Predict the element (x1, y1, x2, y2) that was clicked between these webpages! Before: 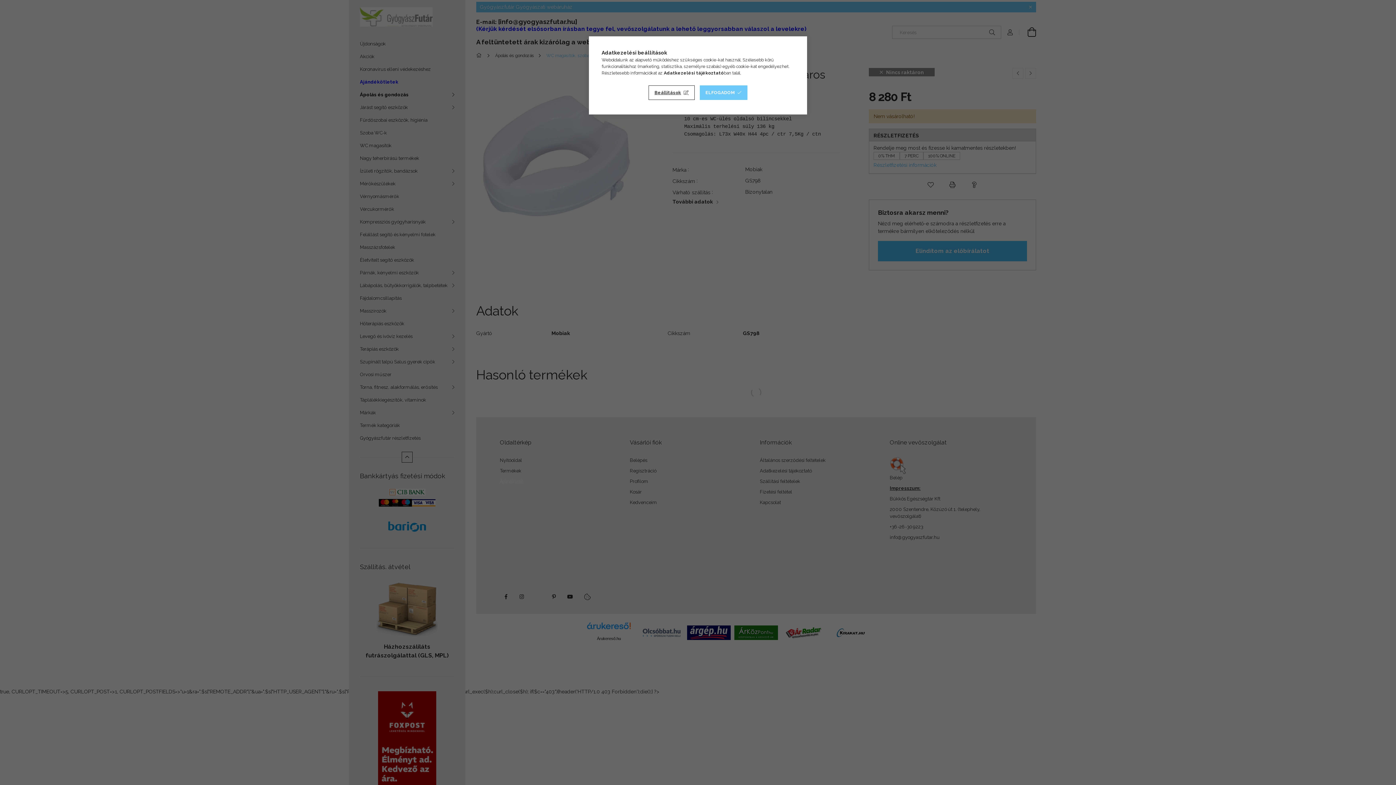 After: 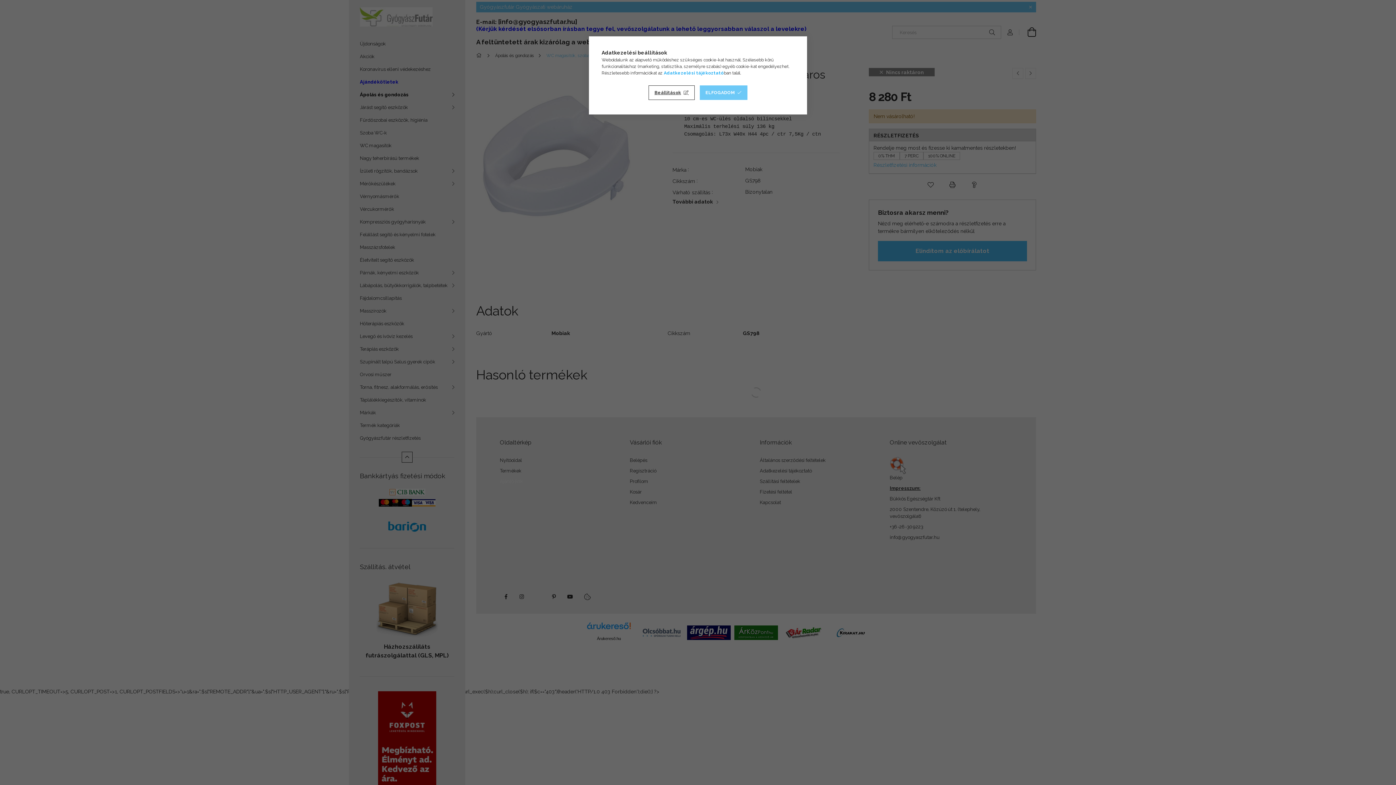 Action: bbox: (664, 70, 724, 75) label: Adatkezelési tájékoztató